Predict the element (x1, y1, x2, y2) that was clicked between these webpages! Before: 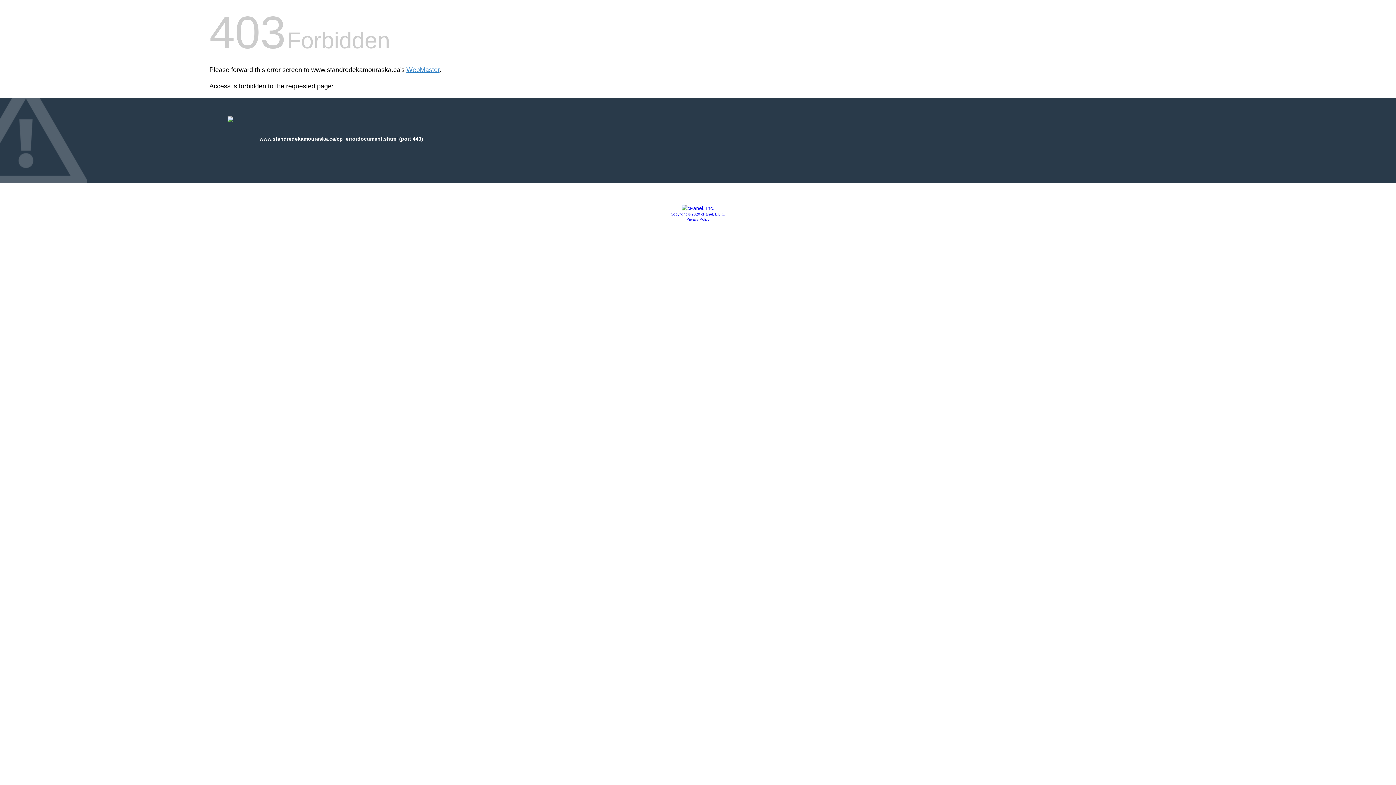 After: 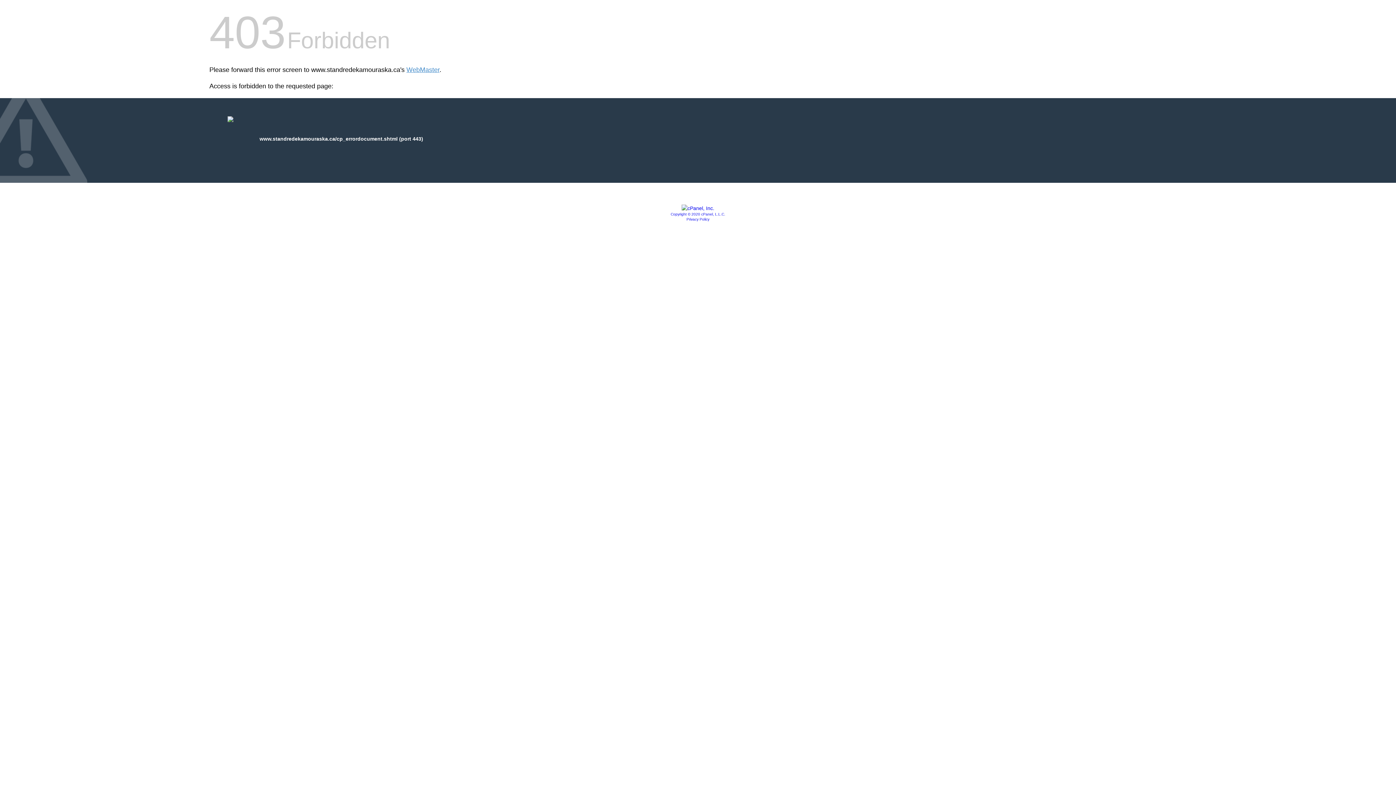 Action: label: Copyright © 2020 cPanel, L.L.C. bbox: (670, 212, 725, 216)